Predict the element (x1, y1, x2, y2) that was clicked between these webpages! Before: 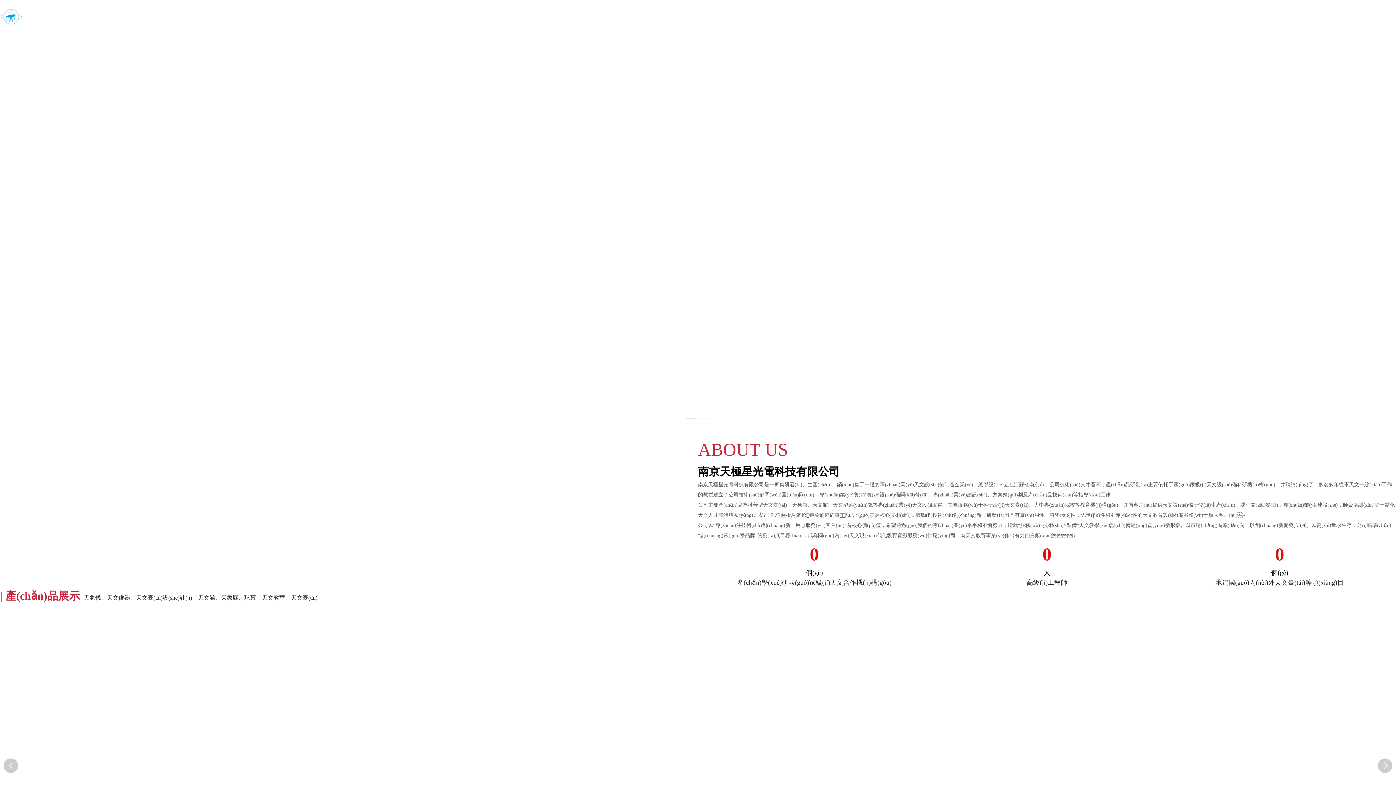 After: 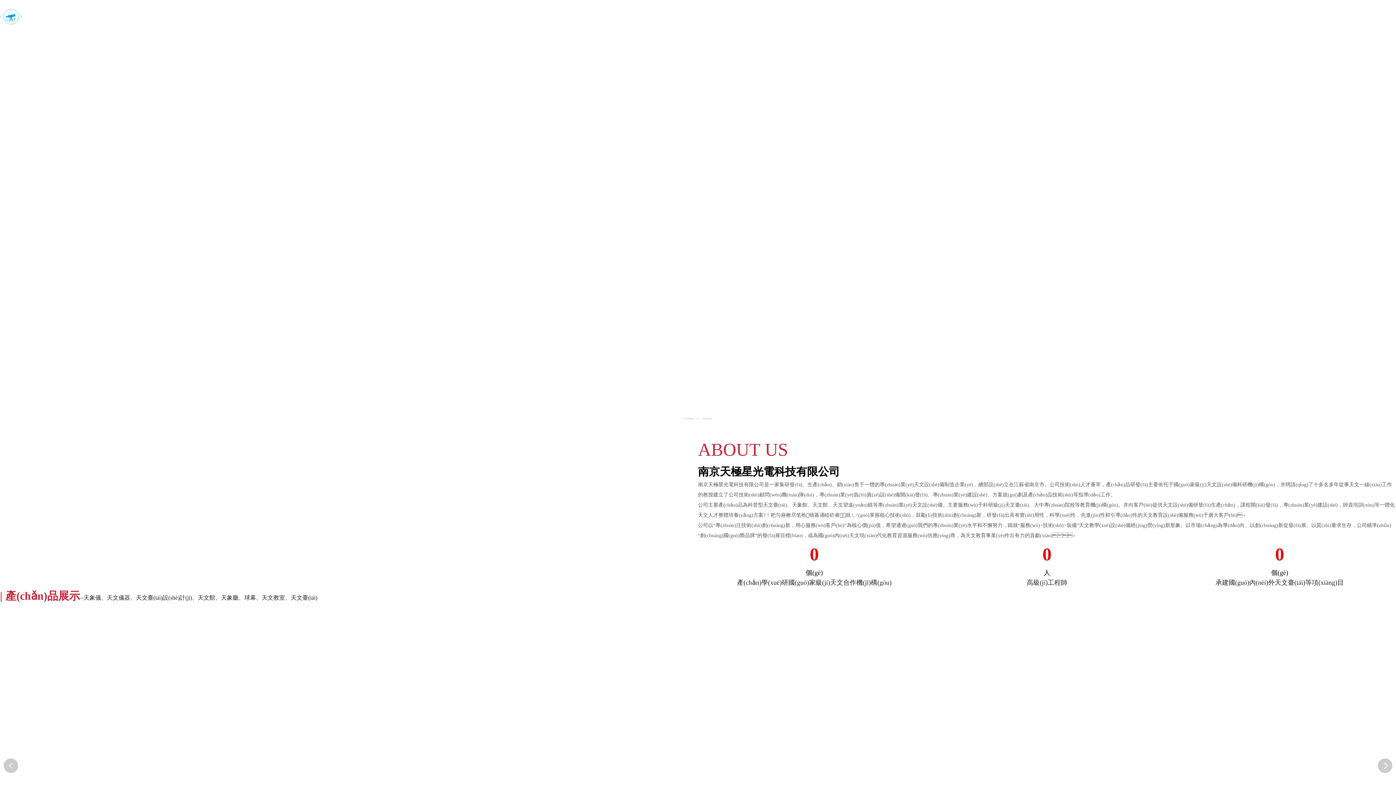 Action: bbox: (705, 416, 709, 421)